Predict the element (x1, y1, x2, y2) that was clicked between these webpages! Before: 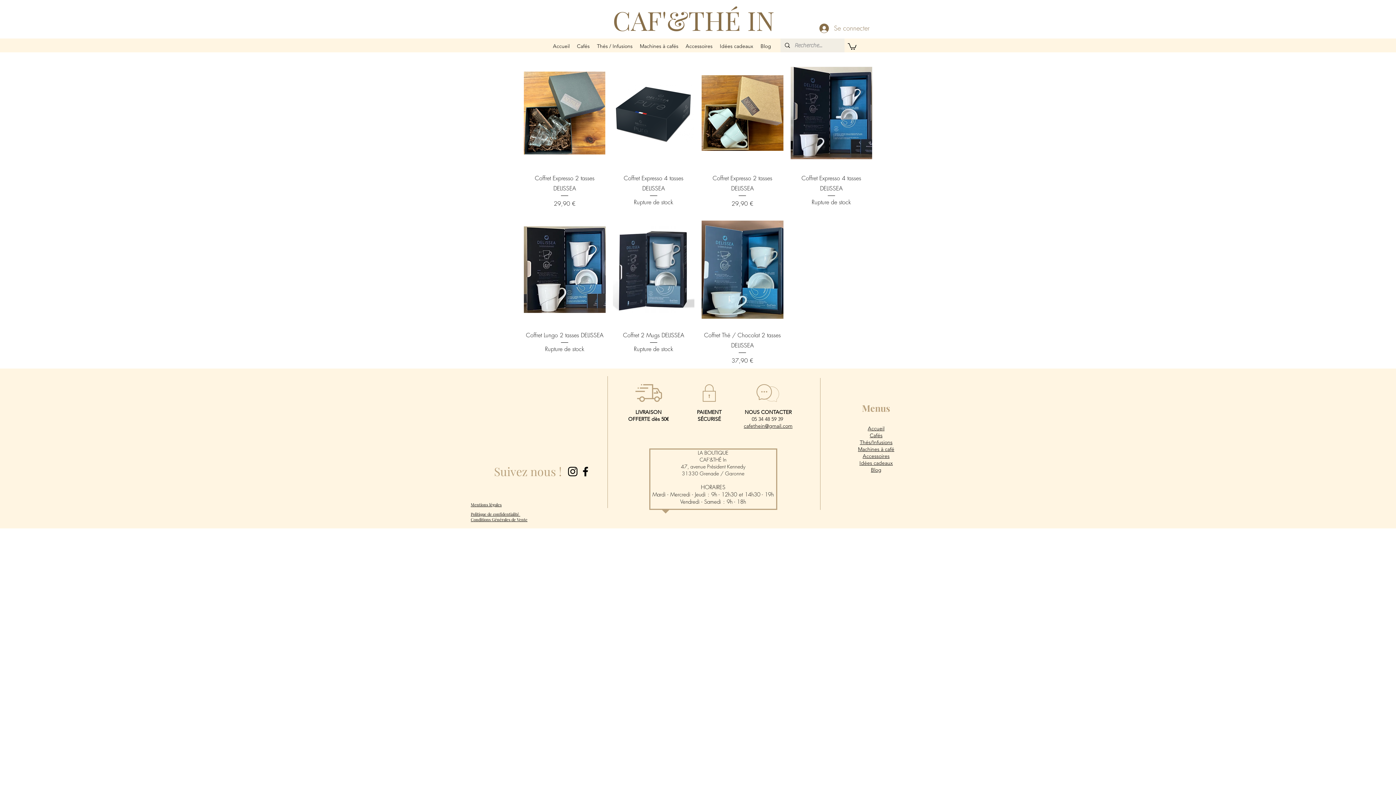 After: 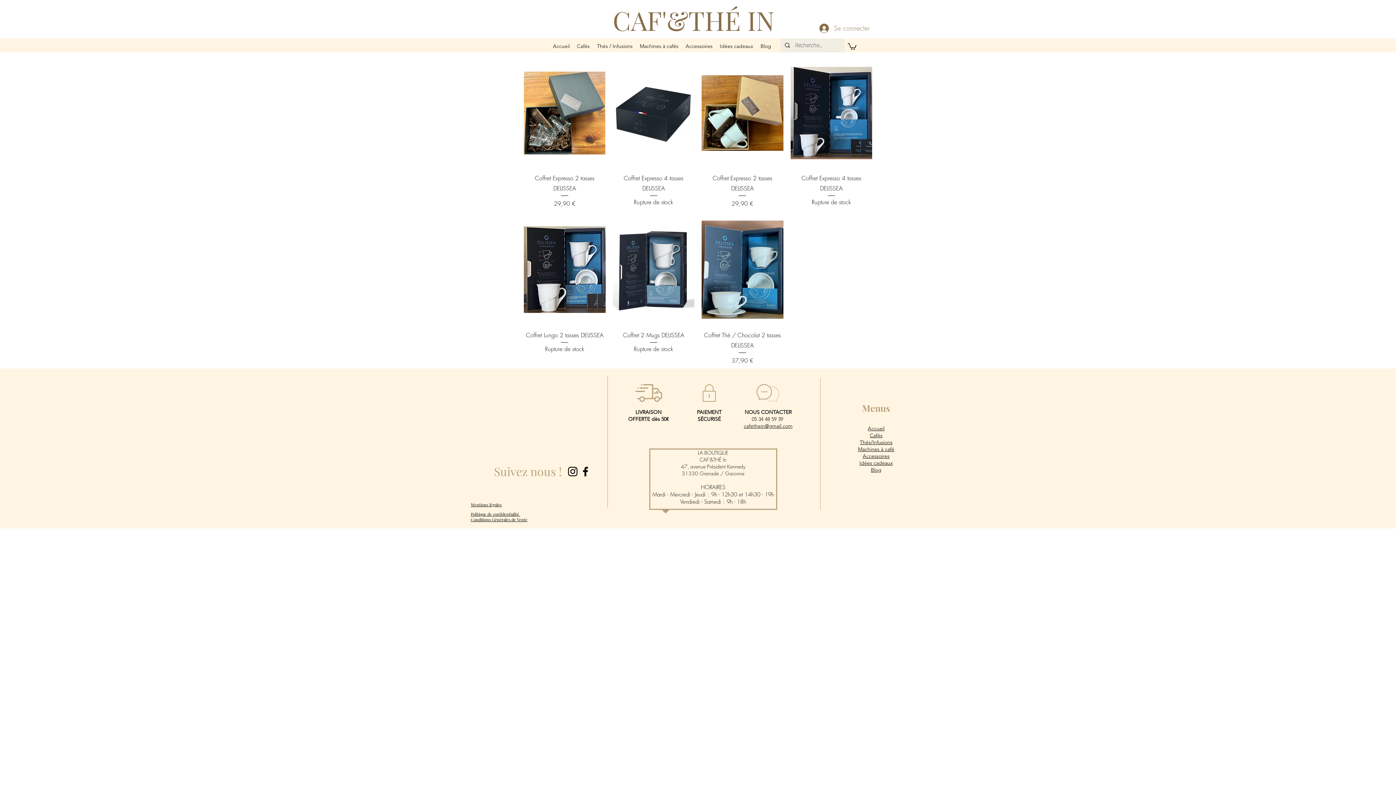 Action: label: Thés / Infusions bbox: (593, 40, 636, 51)